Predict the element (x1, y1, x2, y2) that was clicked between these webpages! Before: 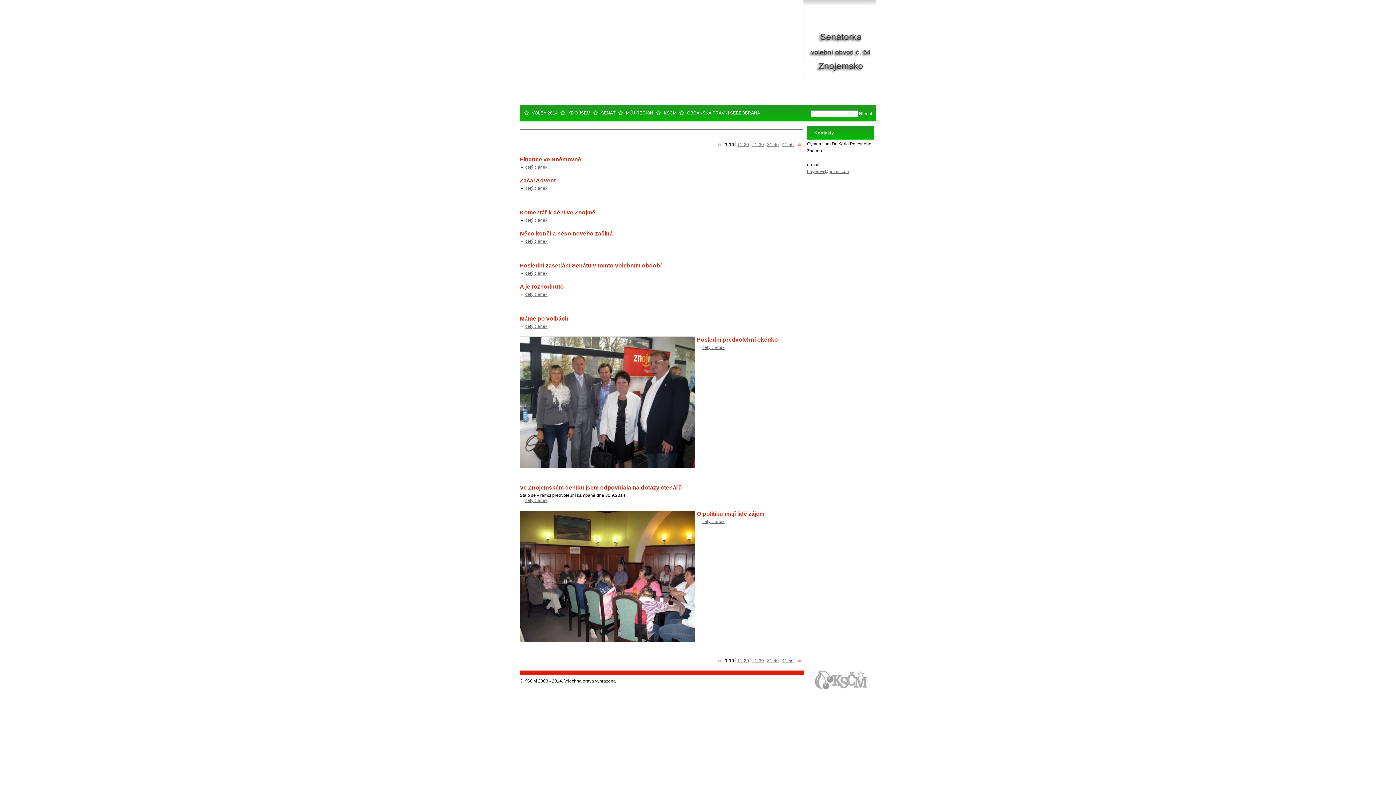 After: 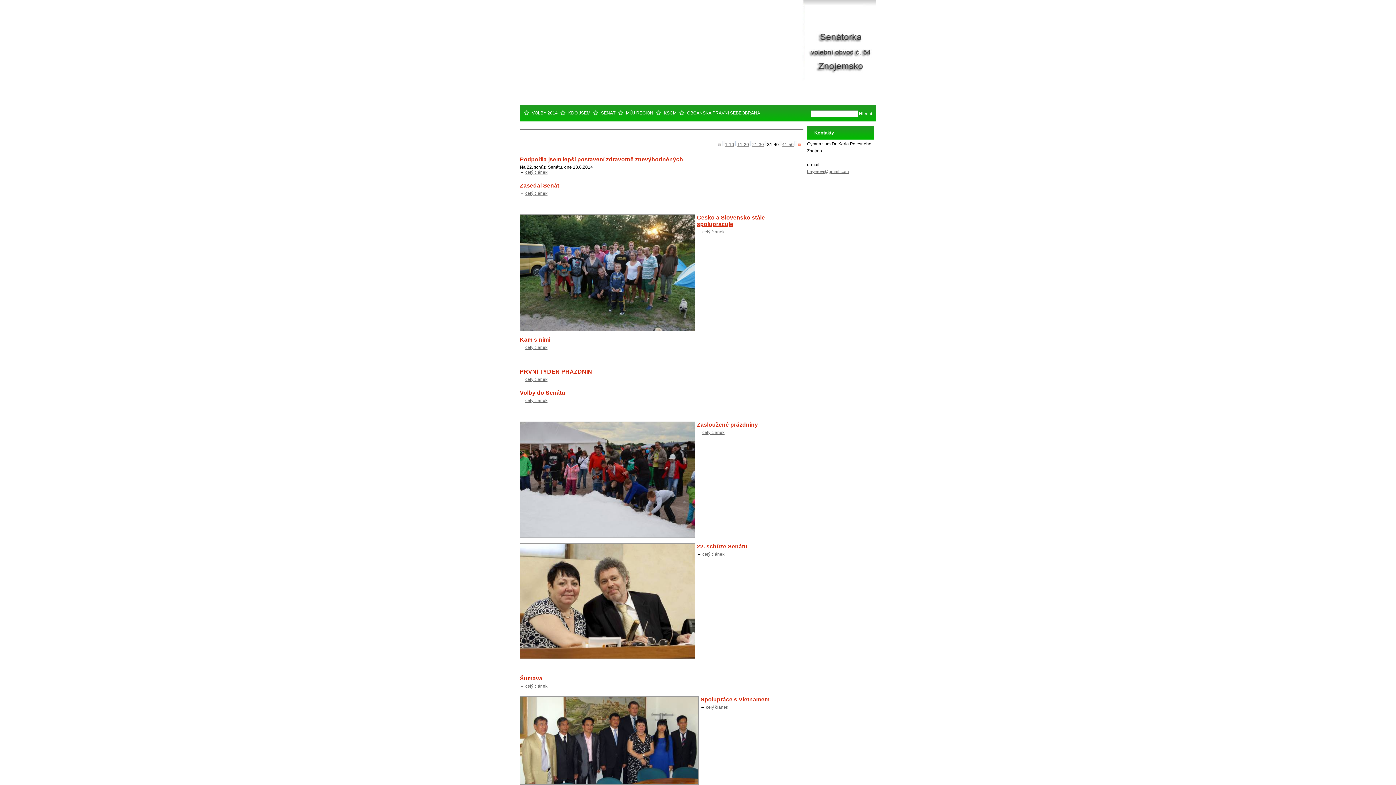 Action: bbox: (767, 658, 778, 663) label: 31-40